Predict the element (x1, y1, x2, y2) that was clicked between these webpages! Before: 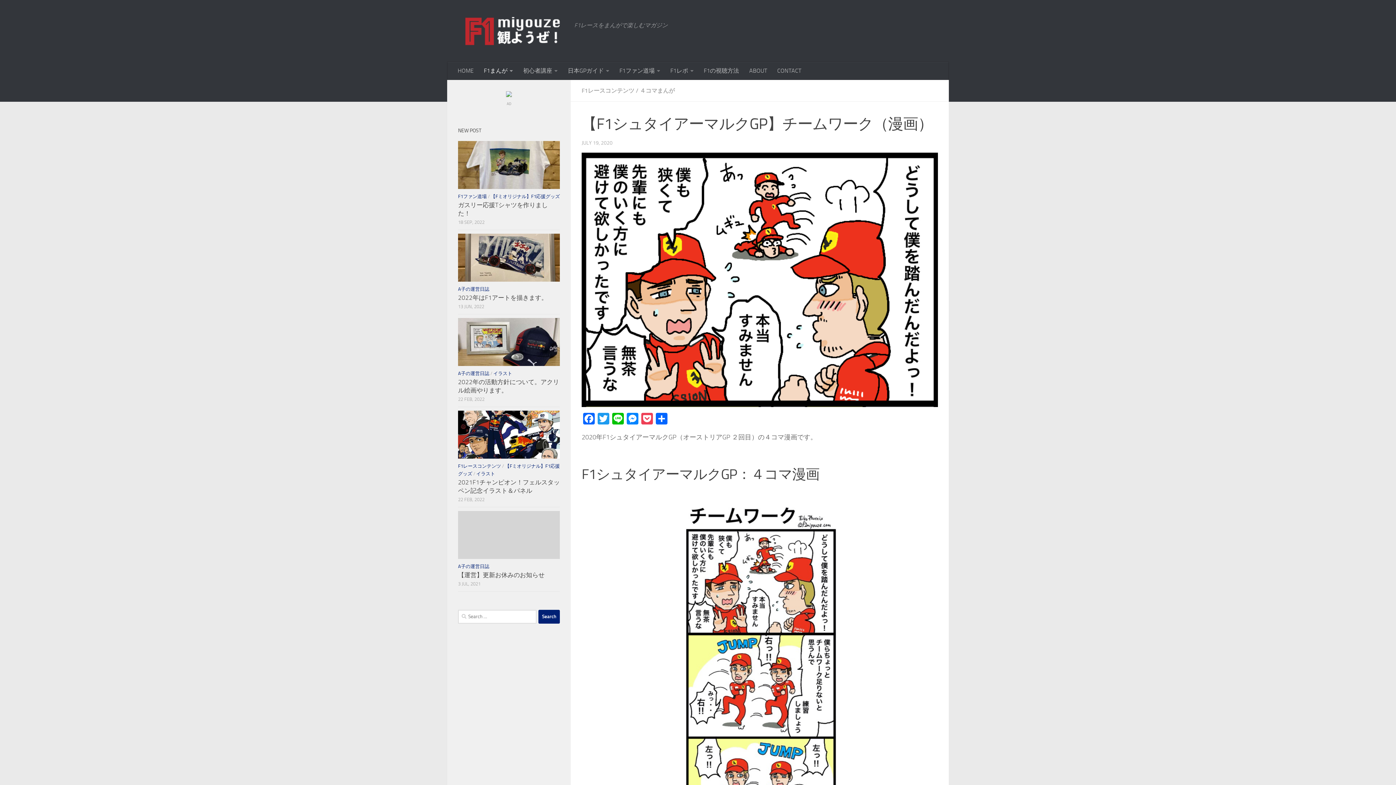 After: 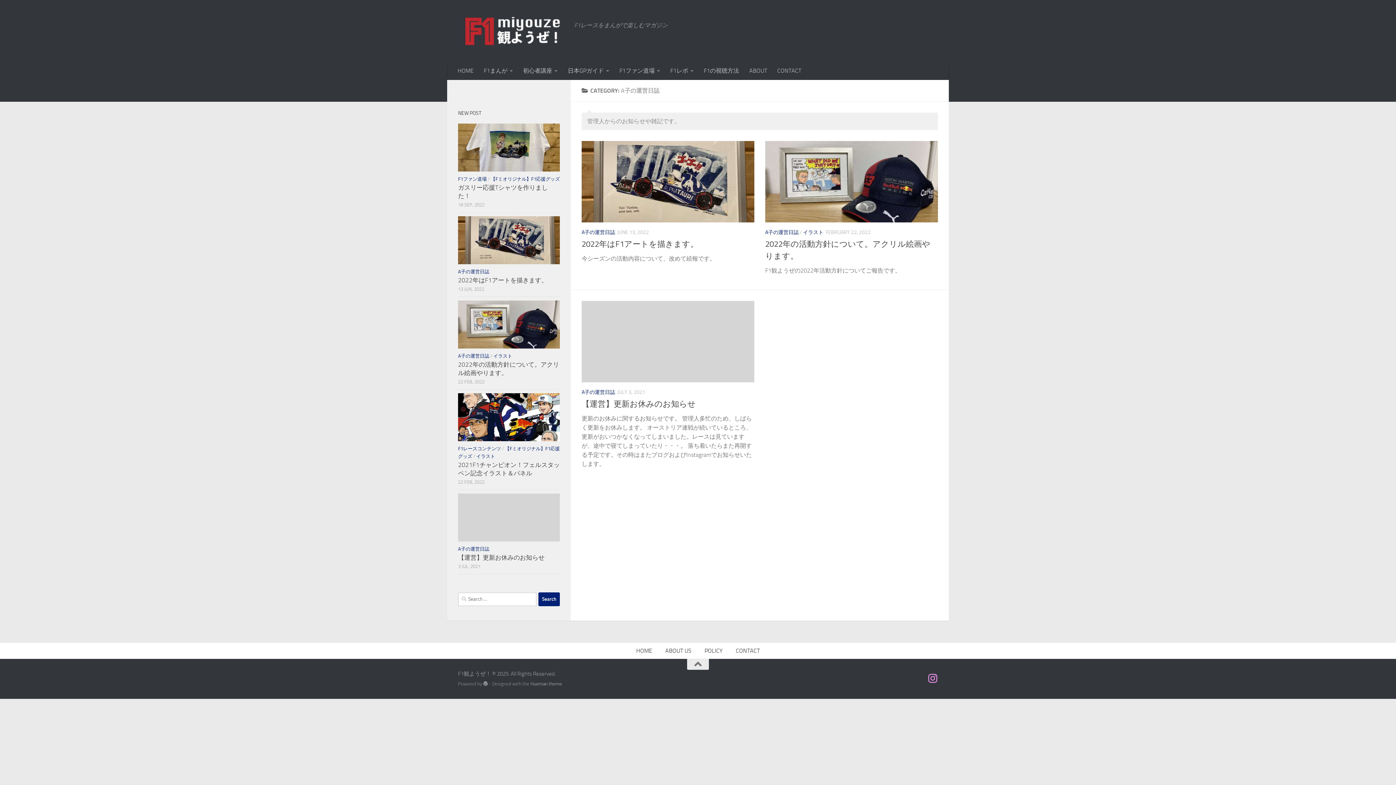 Action: label: A子の運営日誌 bbox: (458, 370, 489, 376)